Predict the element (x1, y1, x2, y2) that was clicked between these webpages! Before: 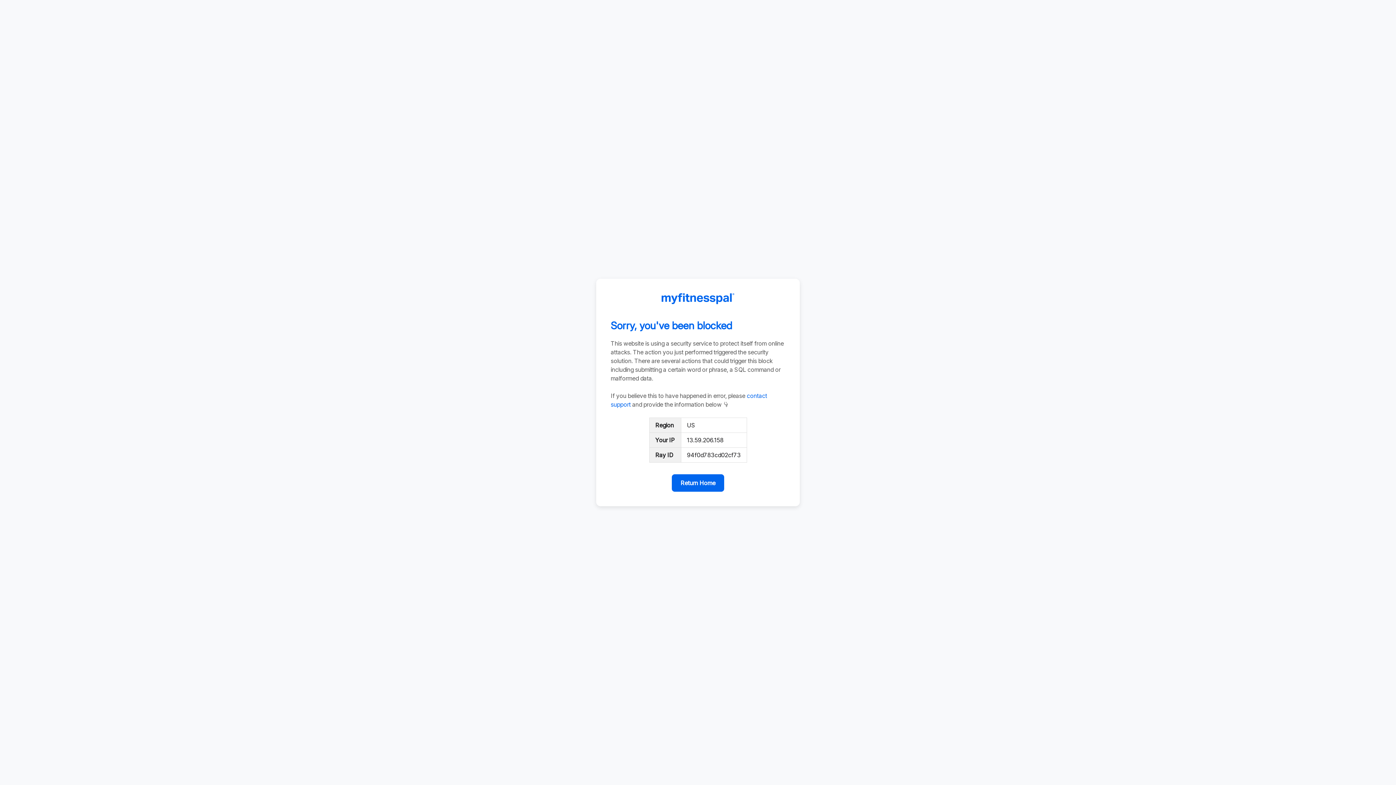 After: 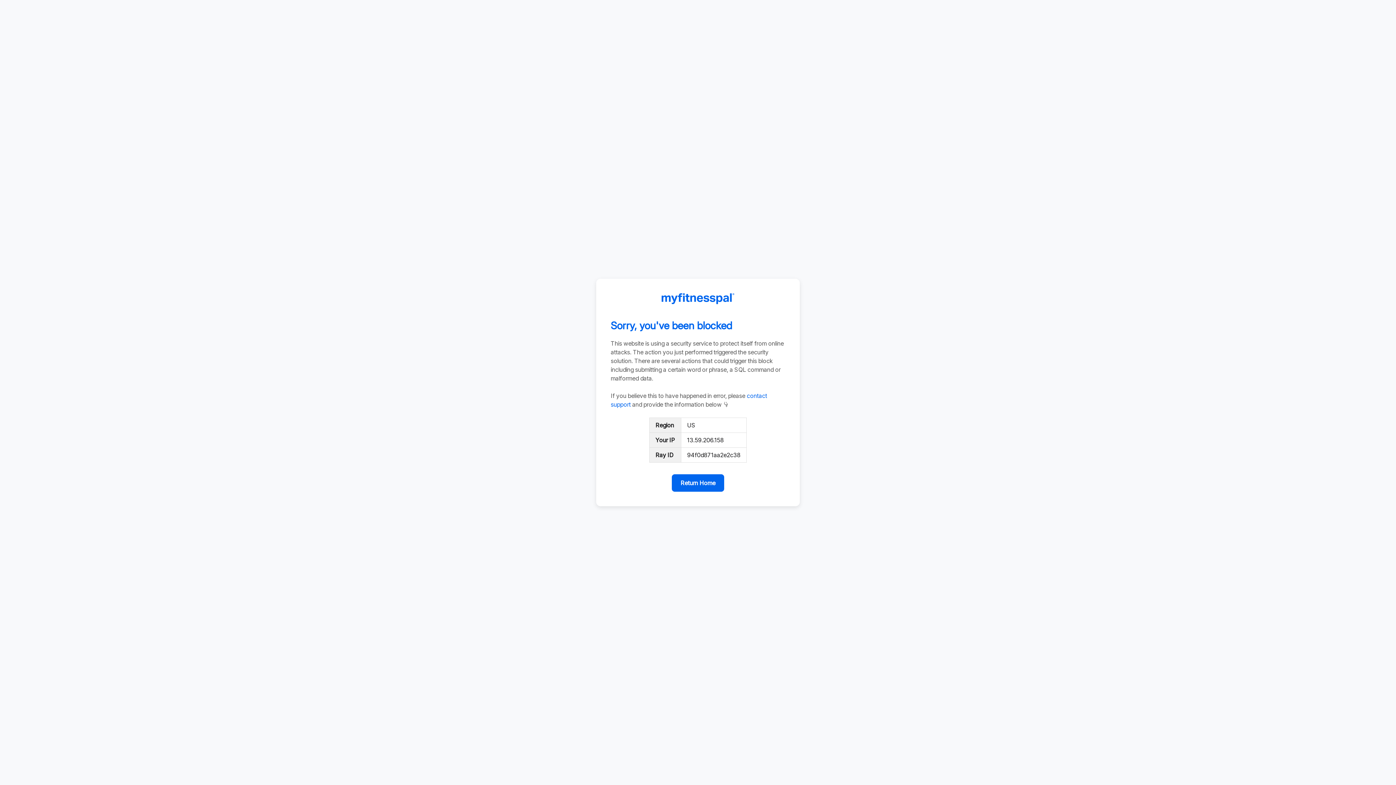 Action: label: Return Home bbox: (672, 474, 724, 492)